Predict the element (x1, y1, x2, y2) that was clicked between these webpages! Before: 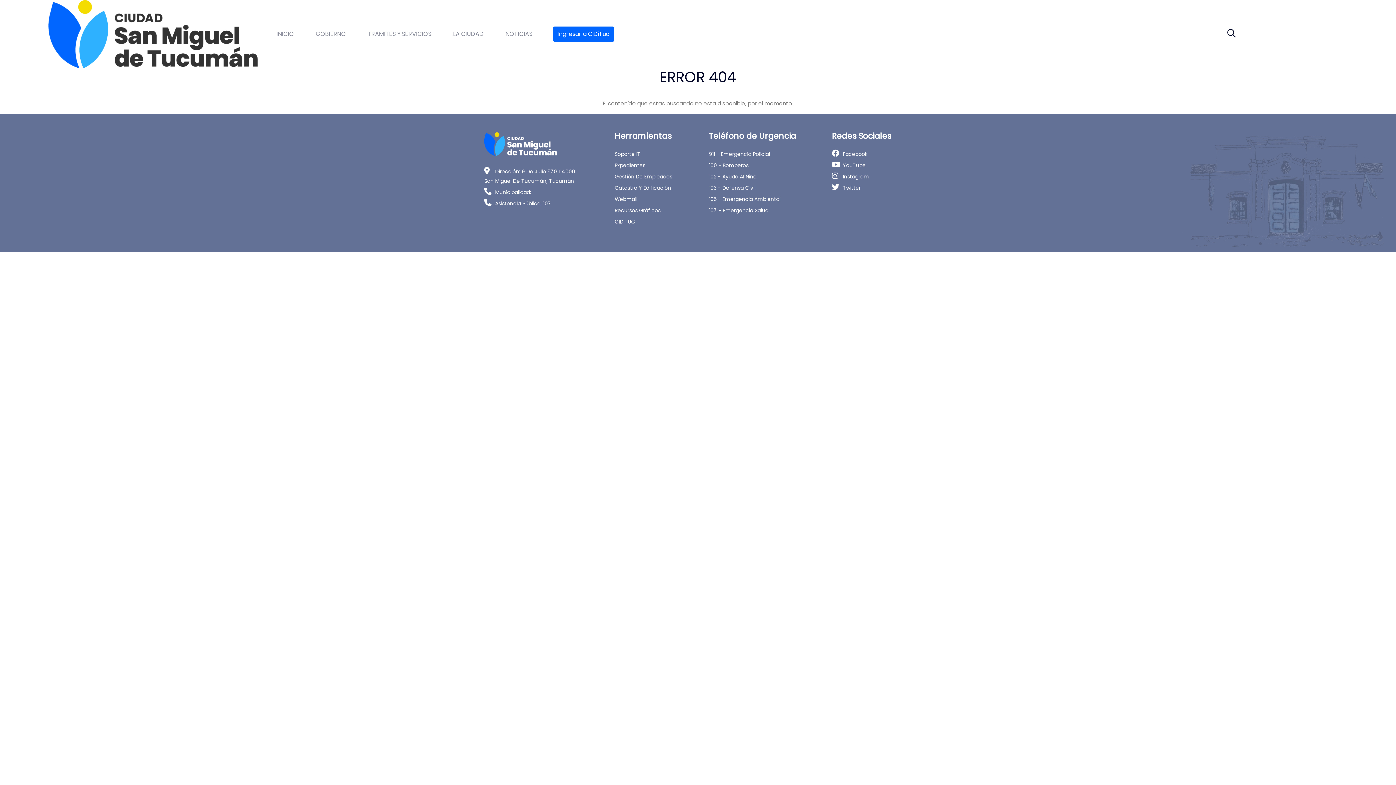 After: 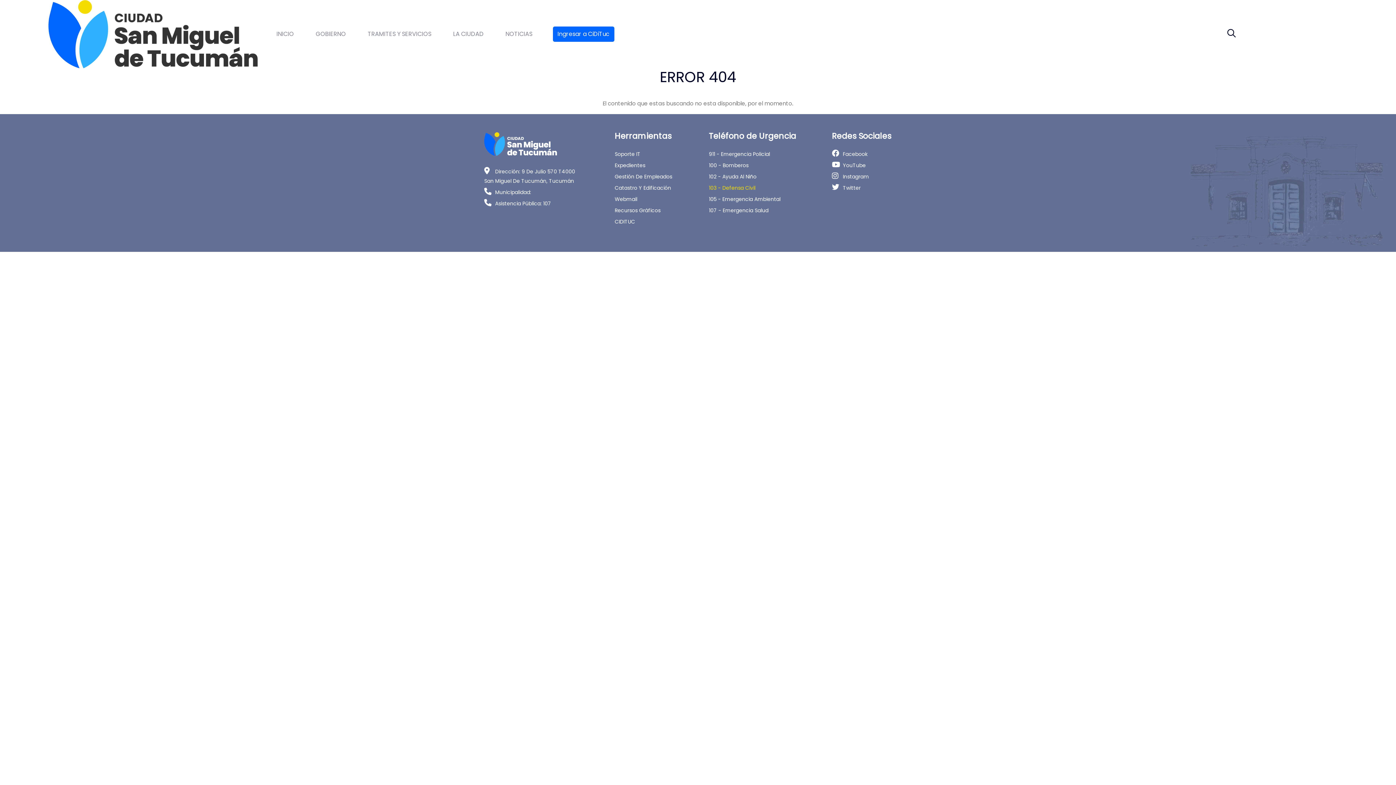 Action: label: 103 - Defensa Civil bbox: (709, 184, 755, 191)